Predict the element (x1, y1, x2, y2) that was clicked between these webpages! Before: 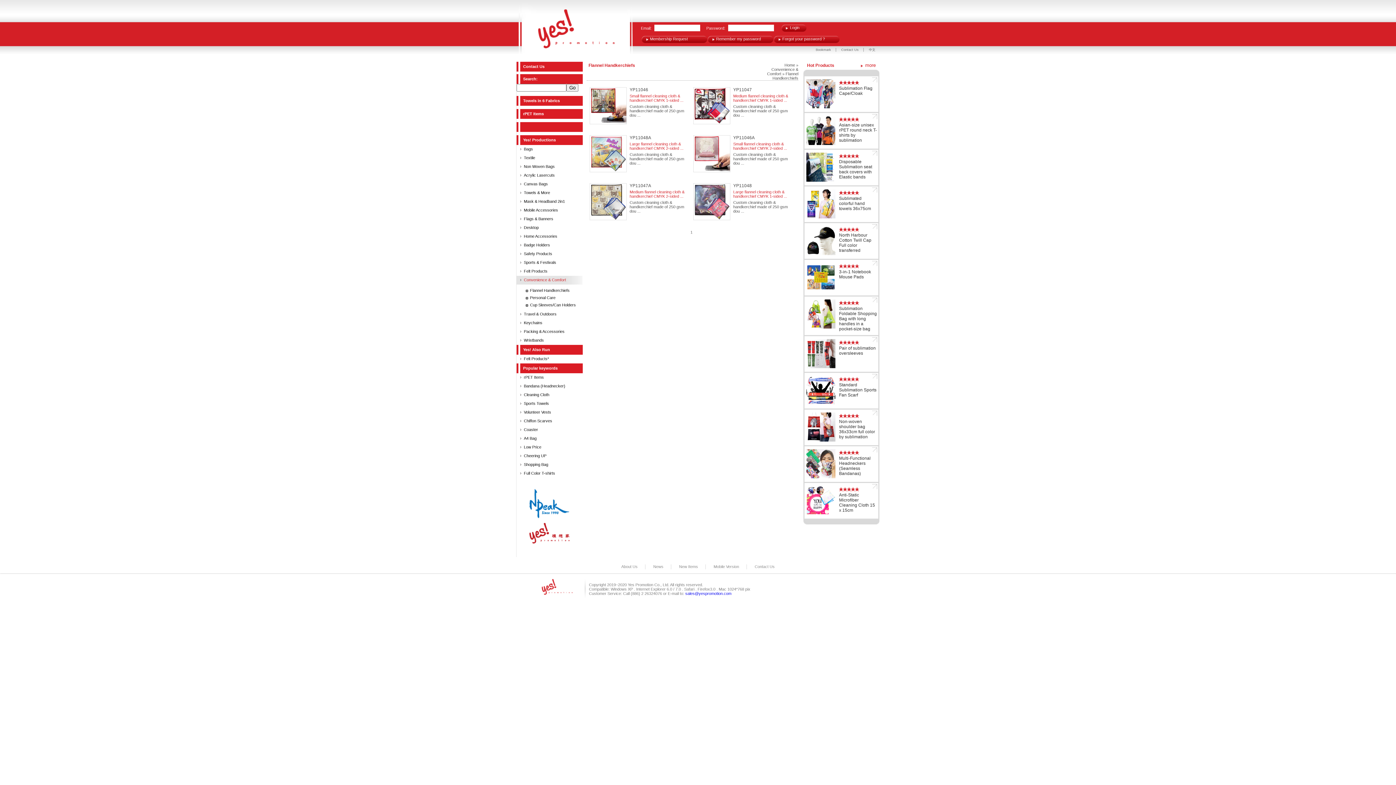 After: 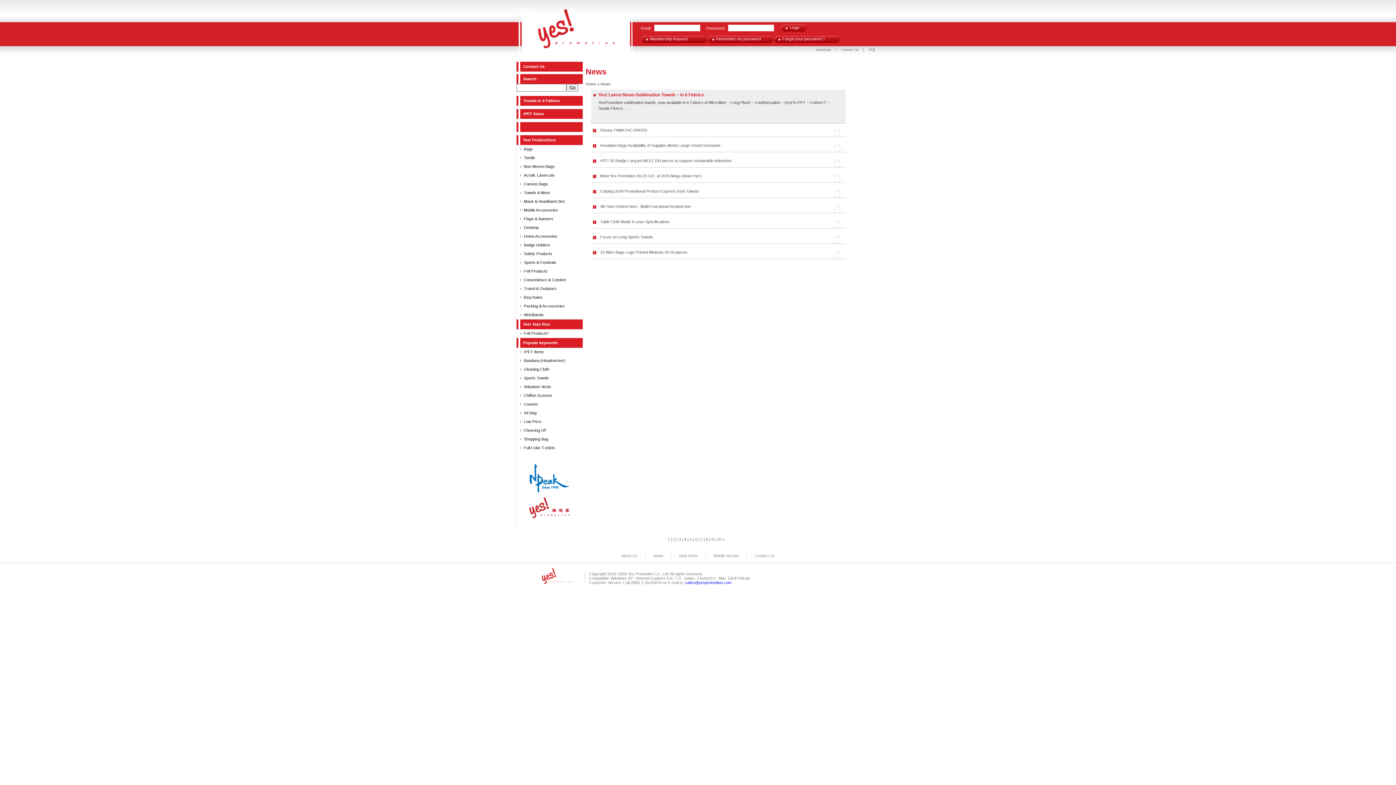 Action: label: News bbox: (648, 564, 669, 569)